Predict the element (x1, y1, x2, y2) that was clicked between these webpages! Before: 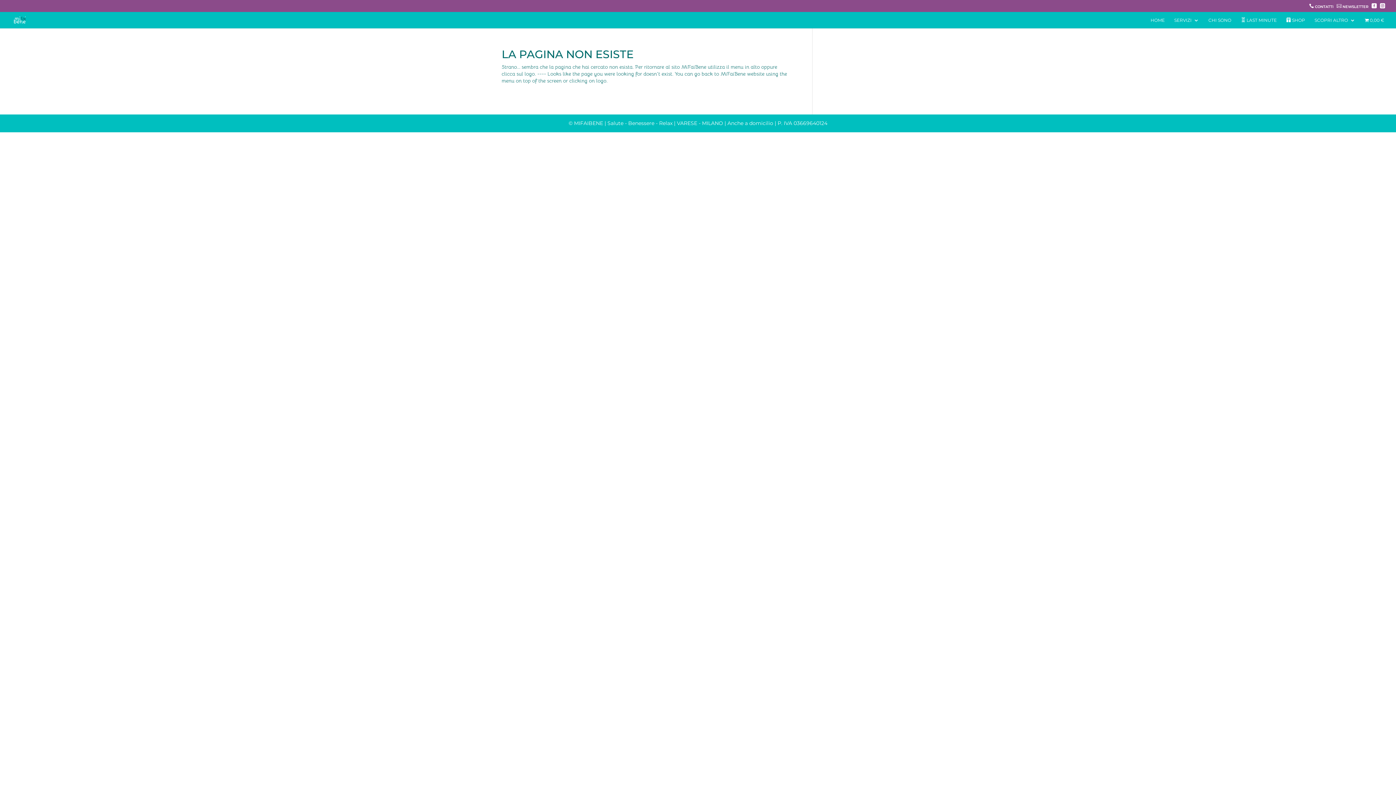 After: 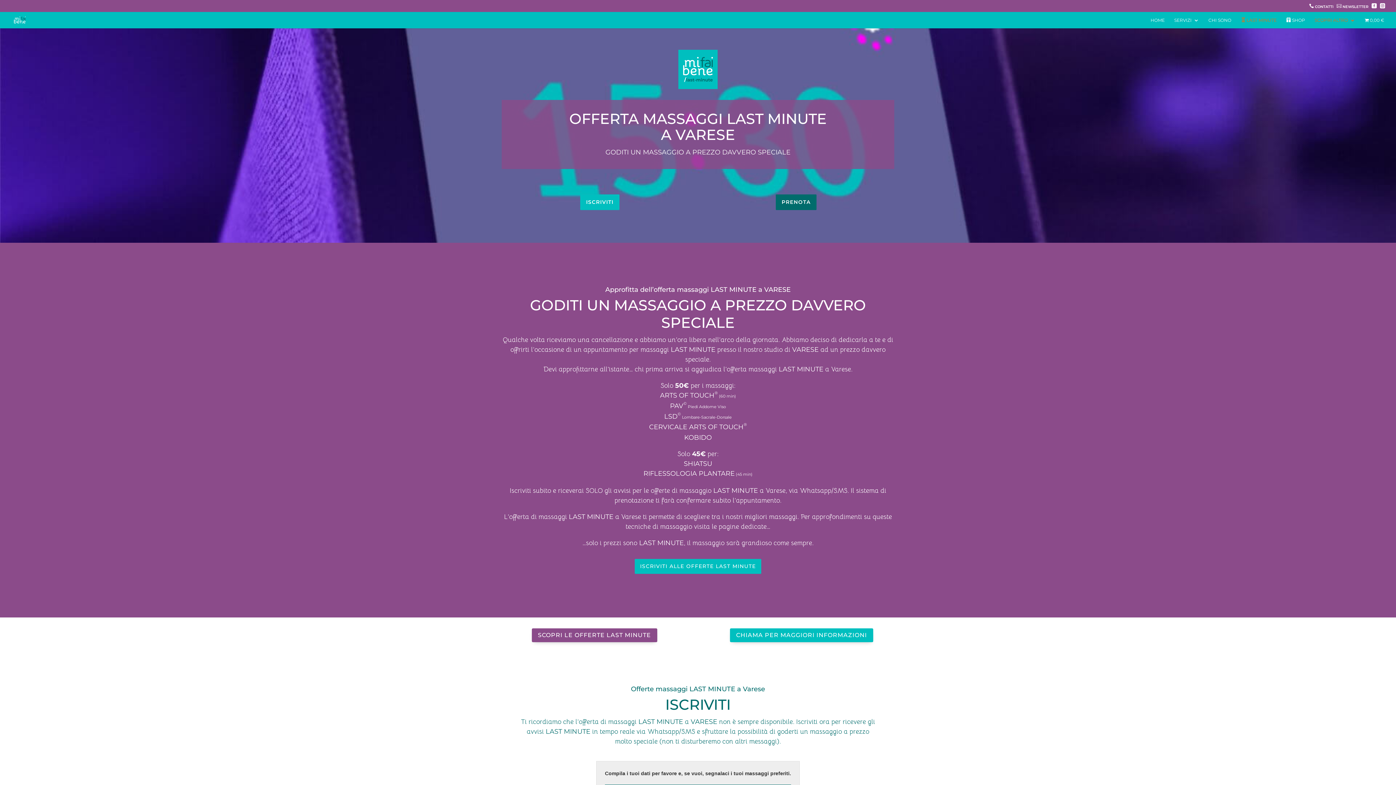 Action: label:  LAST MINUTE bbox: (1241, 17, 1277, 28)